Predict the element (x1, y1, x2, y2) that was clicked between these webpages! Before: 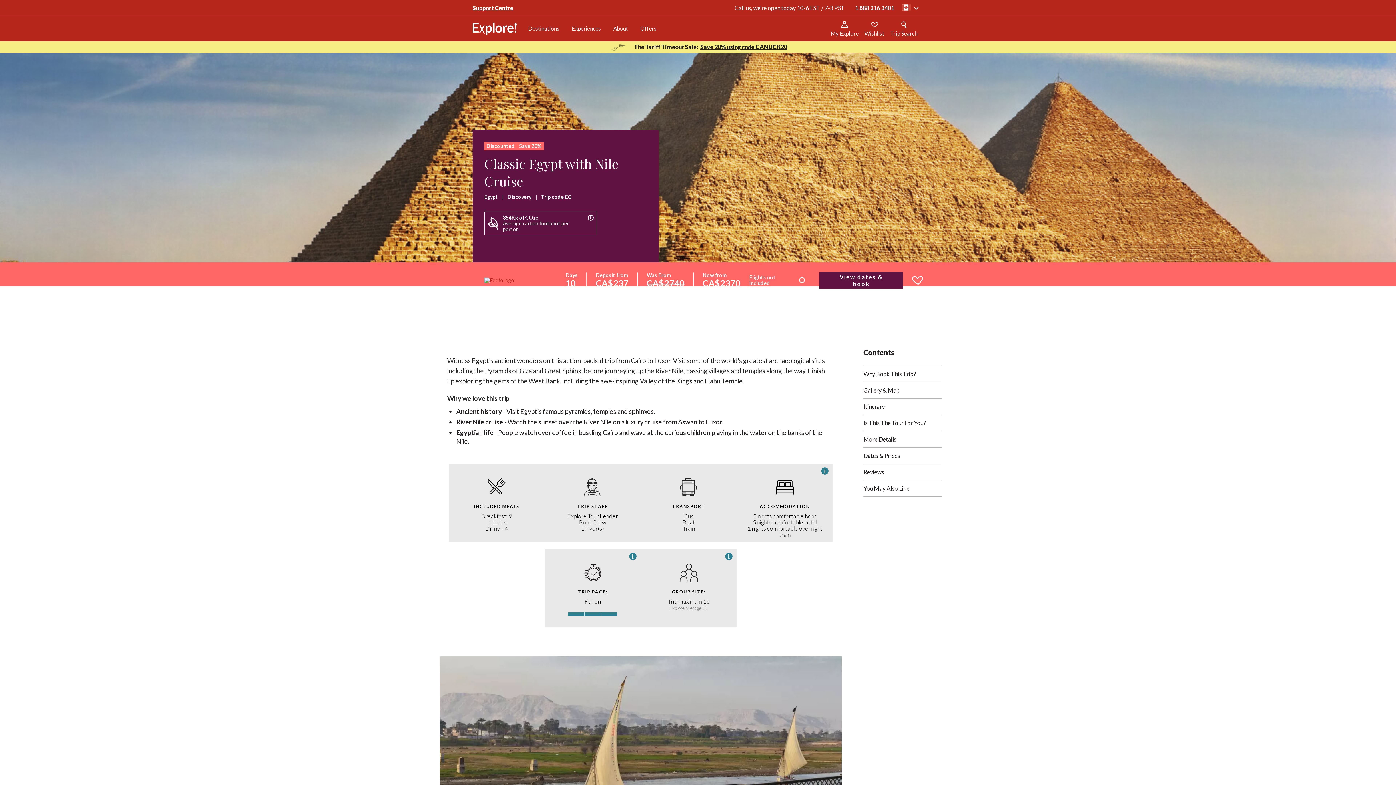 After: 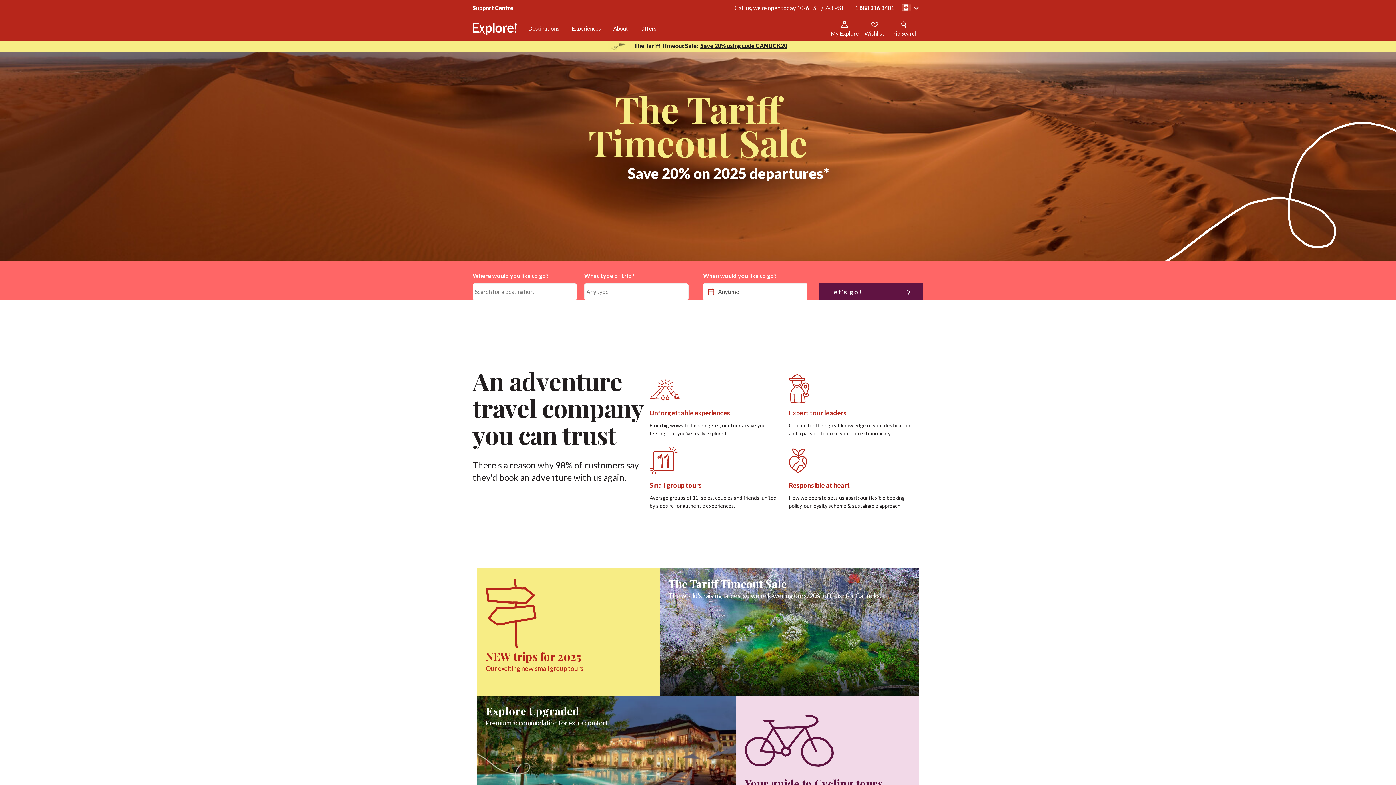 Action: bbox: (472, 9, 516, 47)